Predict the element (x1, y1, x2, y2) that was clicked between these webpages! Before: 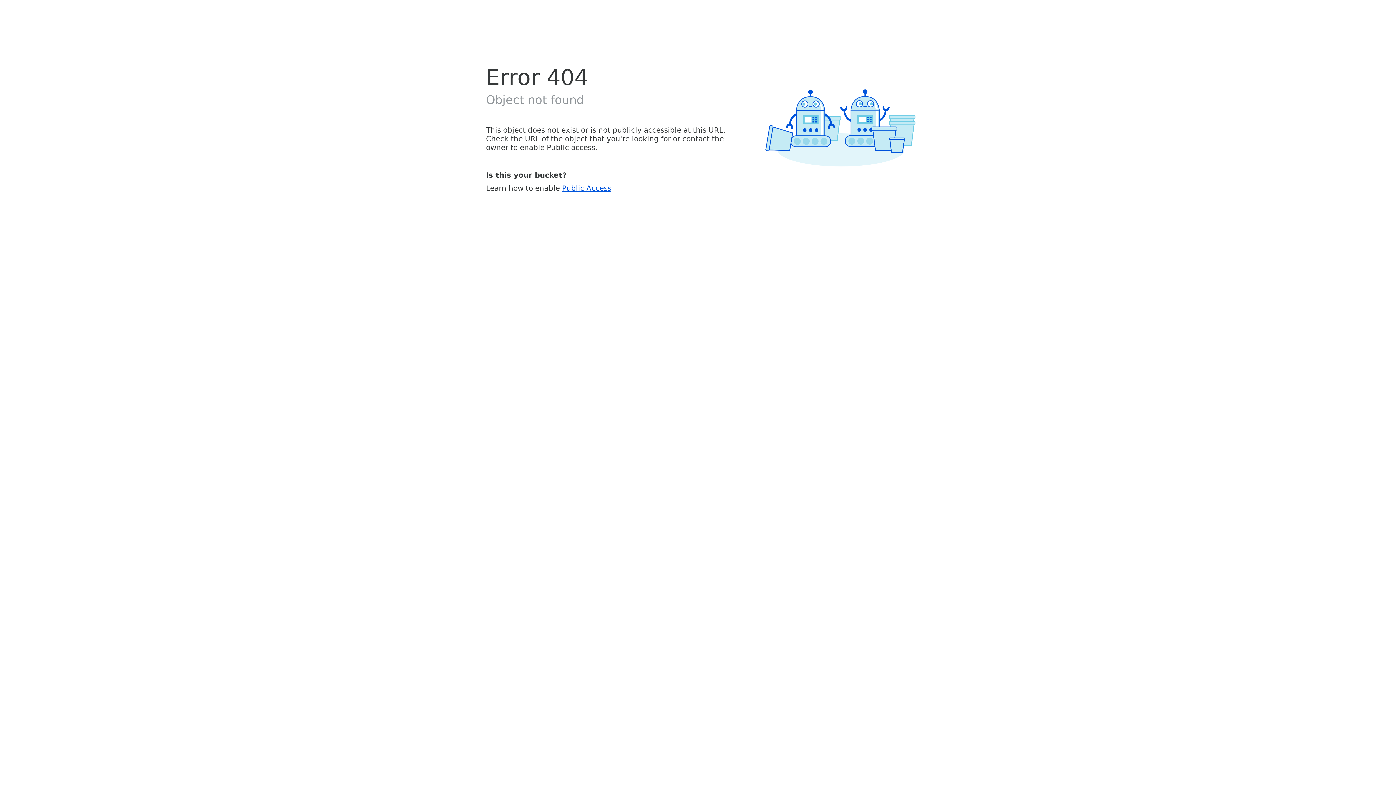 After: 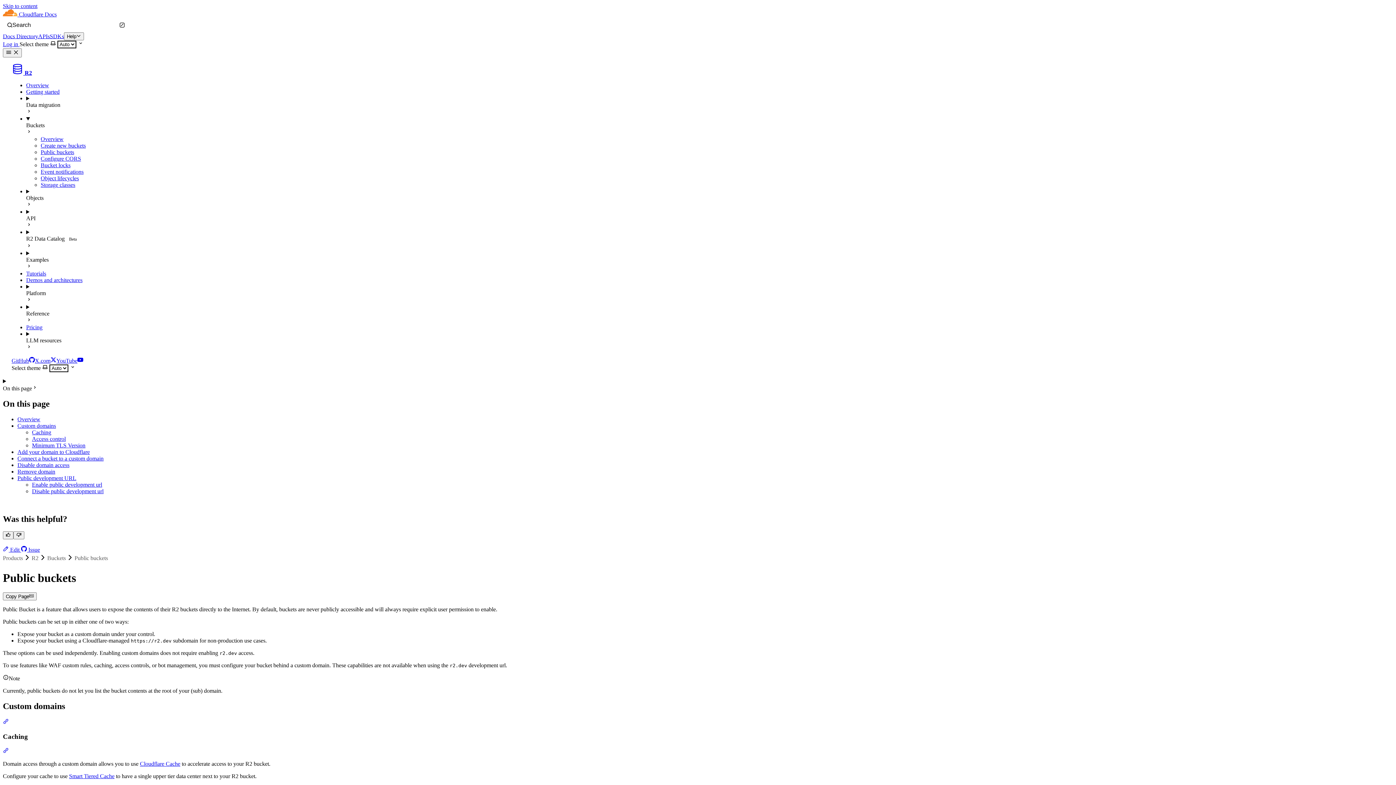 Action: label: Public Access bbox: (562, 183, 611, 192)